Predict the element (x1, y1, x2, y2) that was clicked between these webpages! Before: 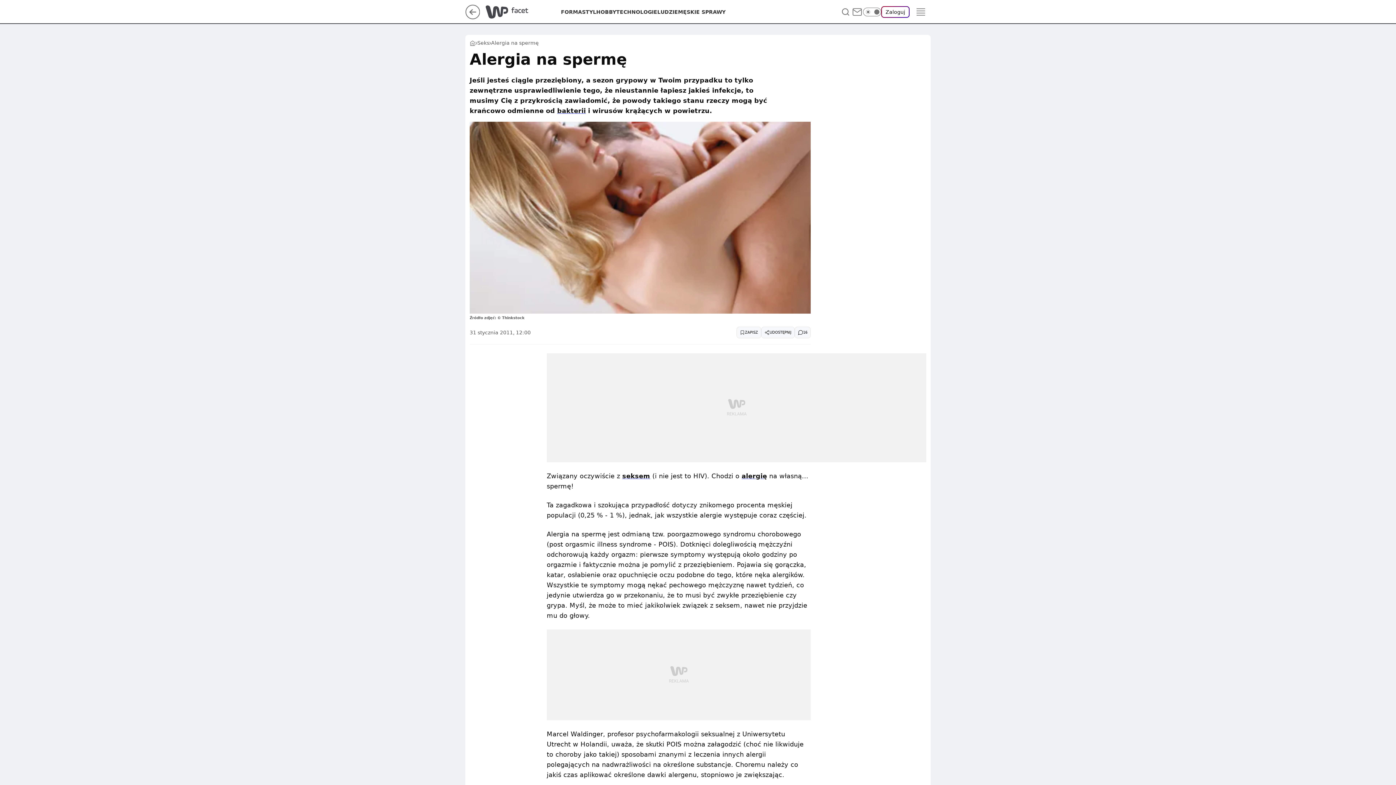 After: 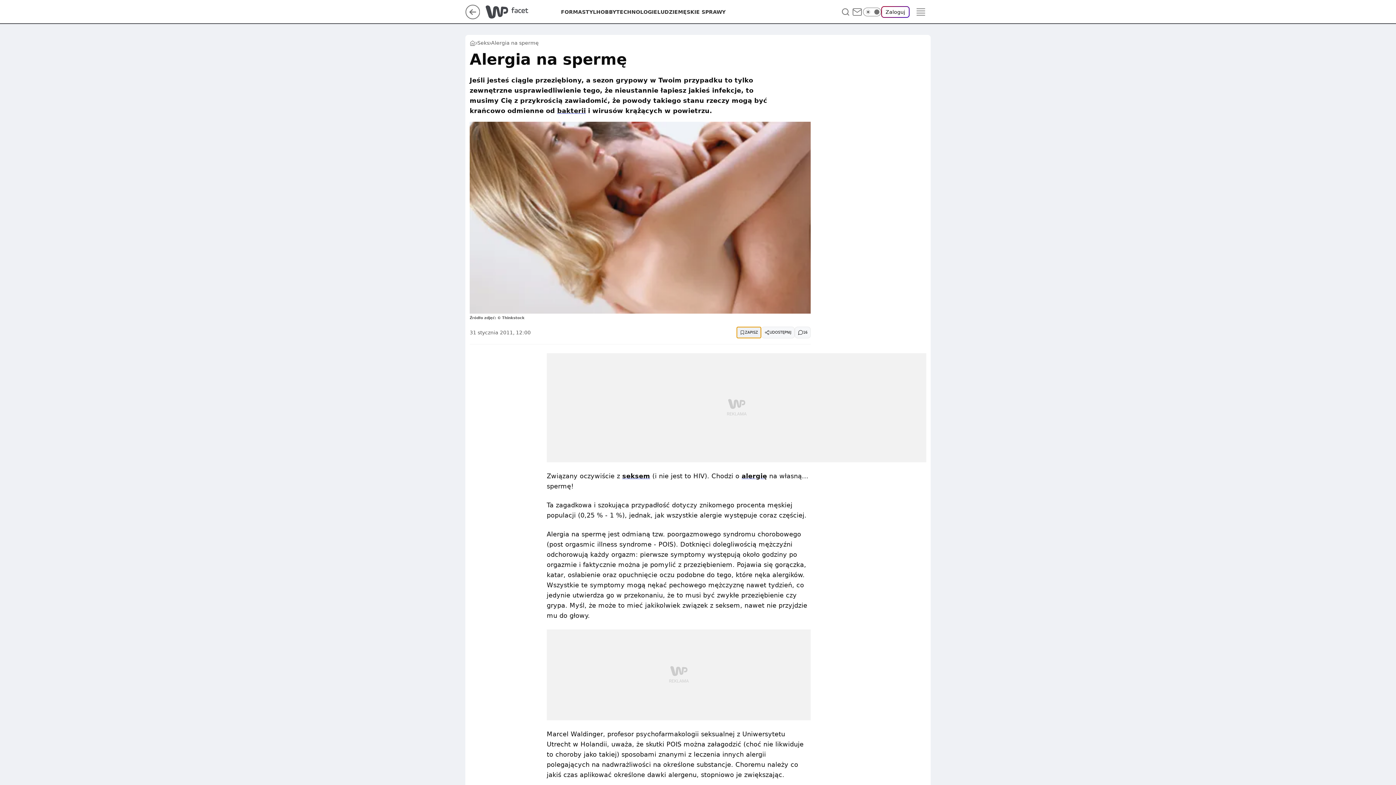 Action: bbox: (736, 326, 761, 338) label: Zapisz na później